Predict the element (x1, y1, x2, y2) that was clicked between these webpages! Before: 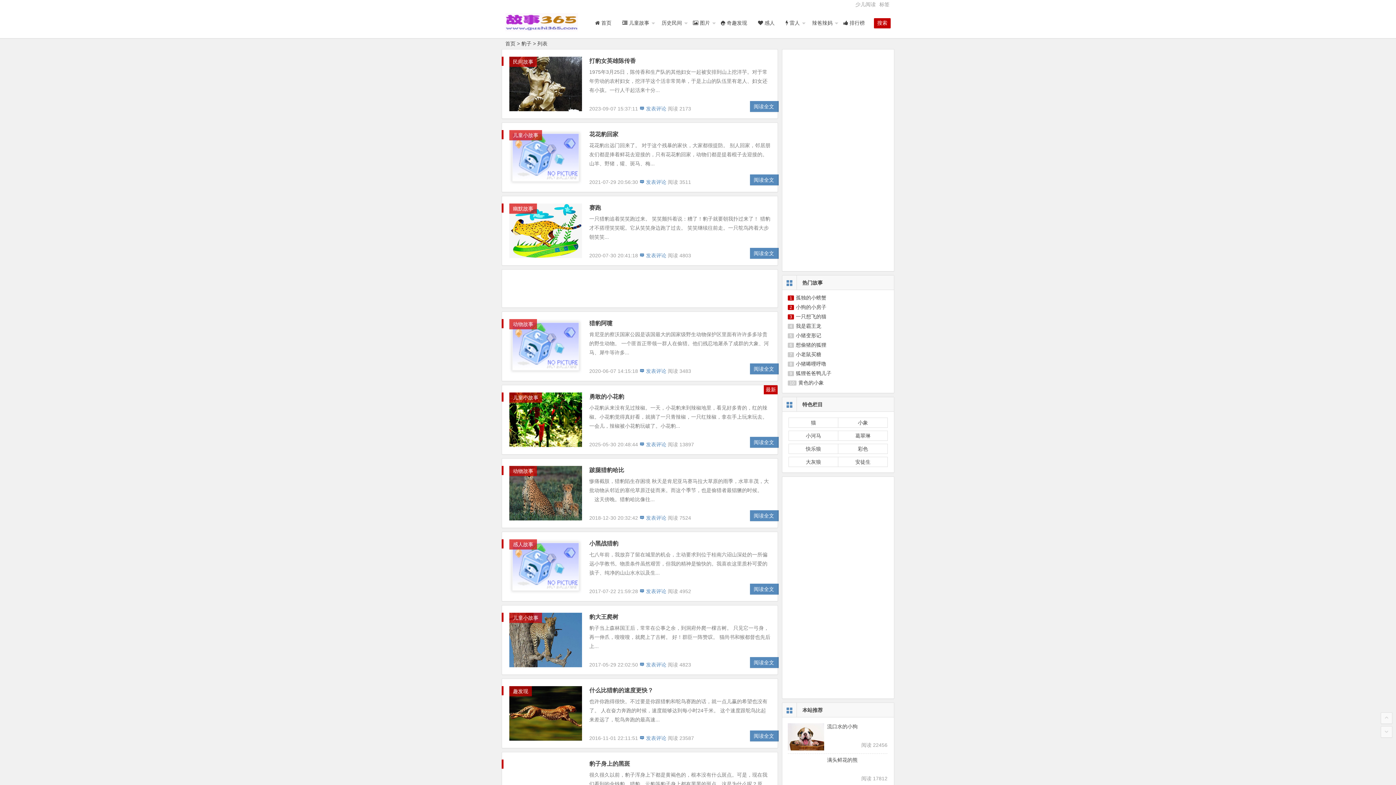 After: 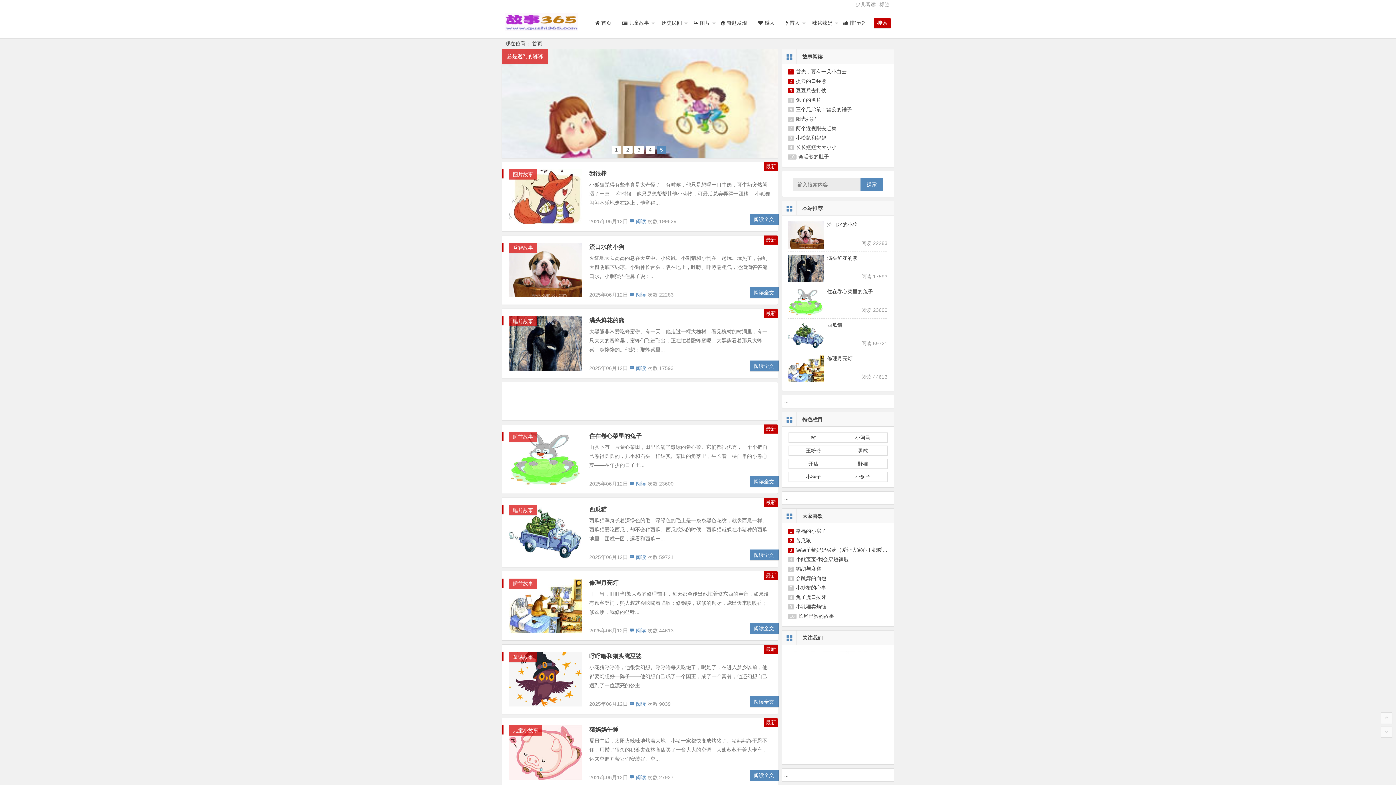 Action: bbox: (505, 23, 578, 33)